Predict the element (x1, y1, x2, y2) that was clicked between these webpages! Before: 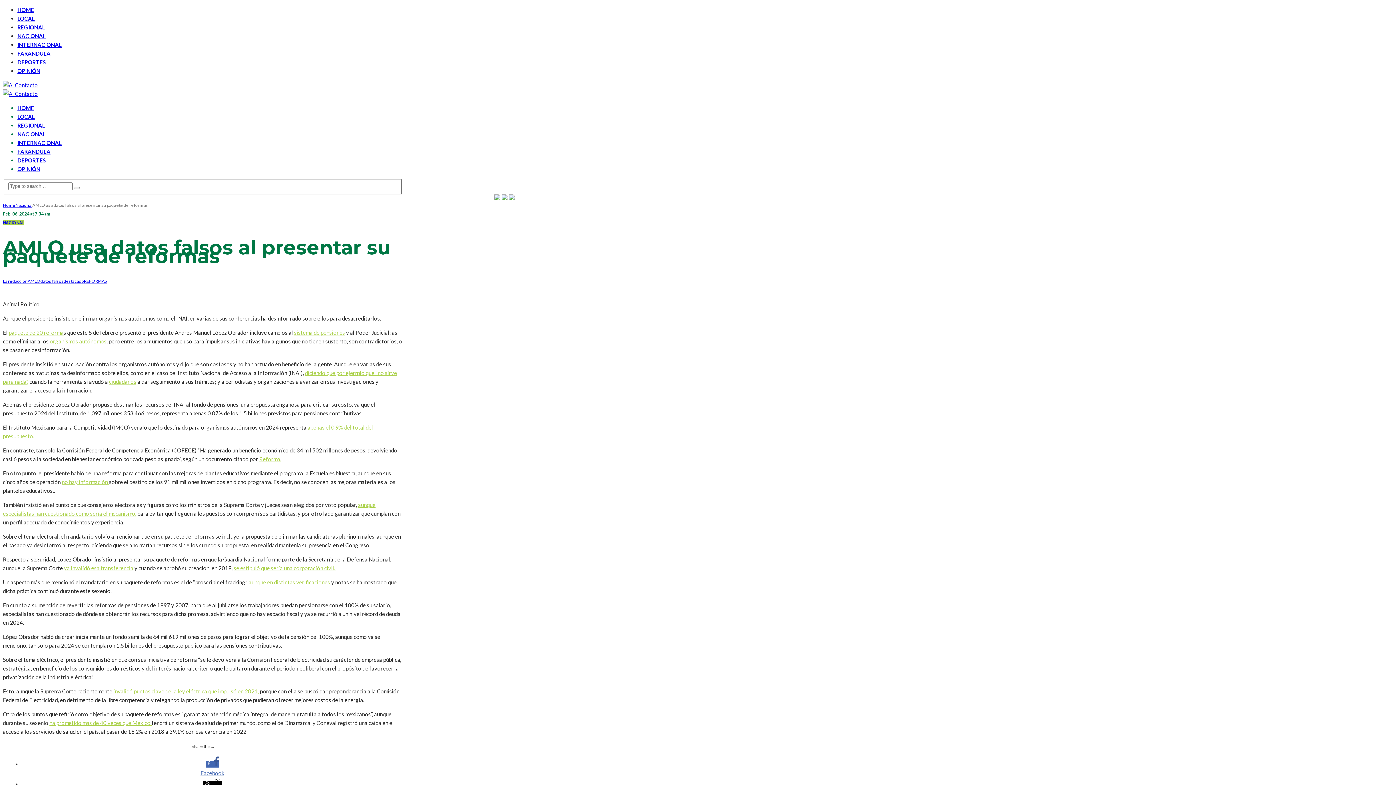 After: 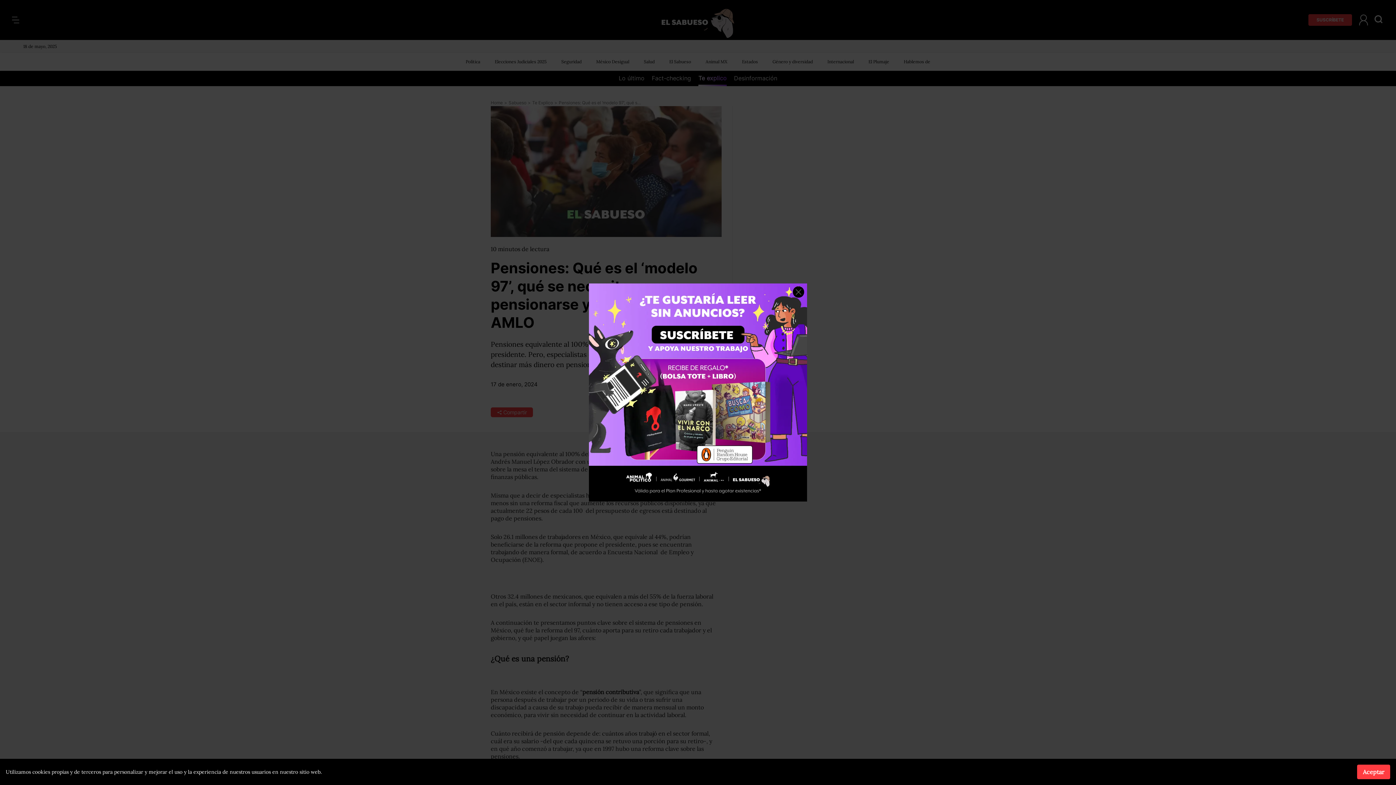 Action: bbox: (294, 329, 345, 336) label: sistema de pensiones